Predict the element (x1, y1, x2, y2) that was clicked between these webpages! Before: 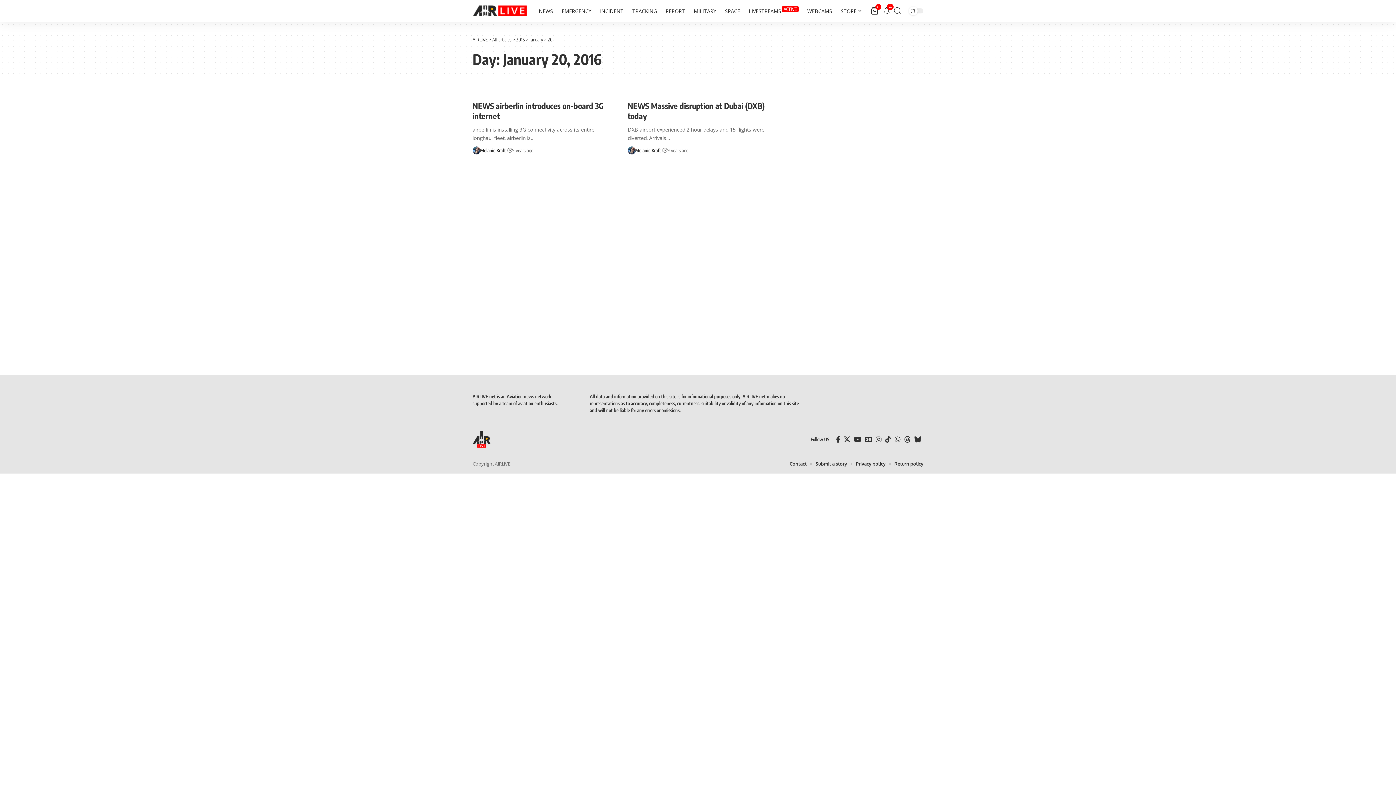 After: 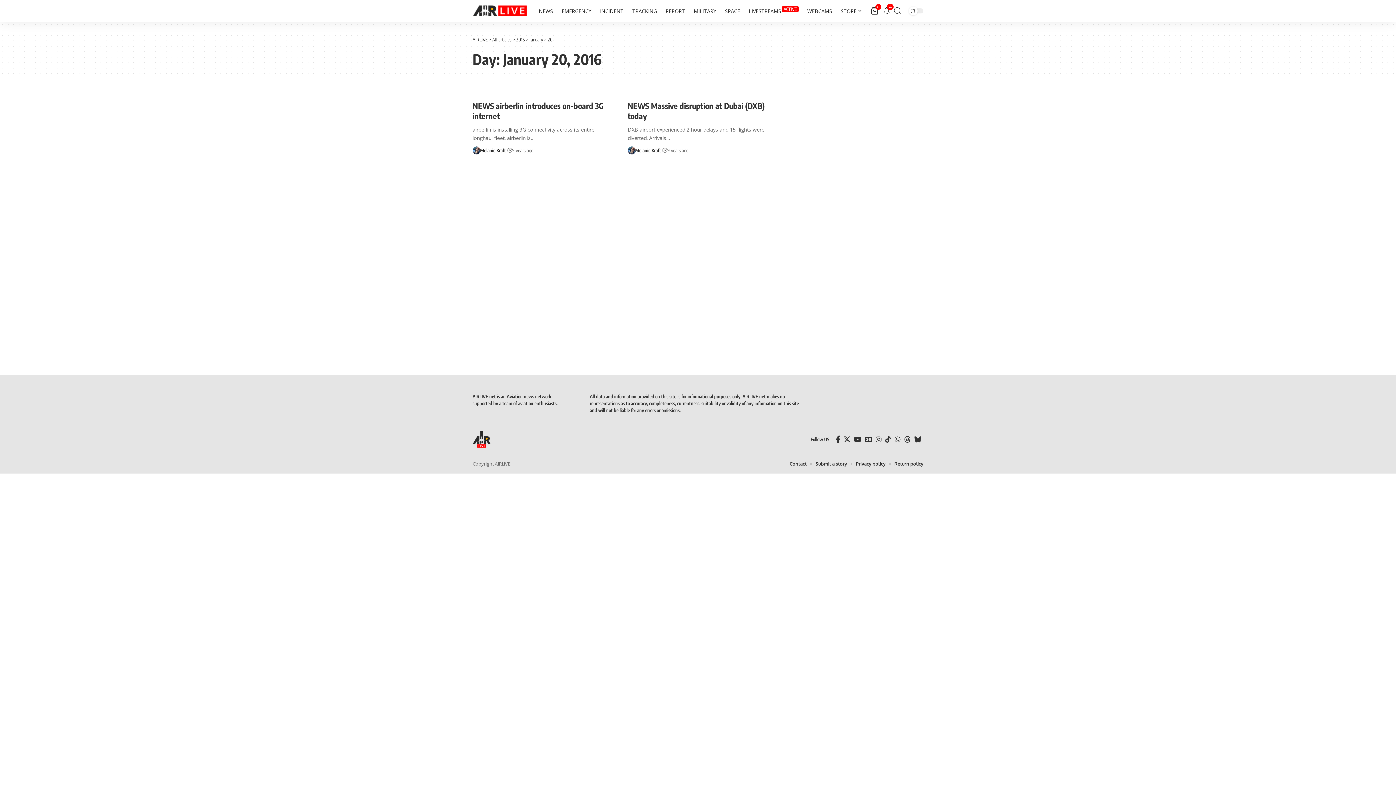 Action: label: Facebook bbox: (834, 434, 842, 445)